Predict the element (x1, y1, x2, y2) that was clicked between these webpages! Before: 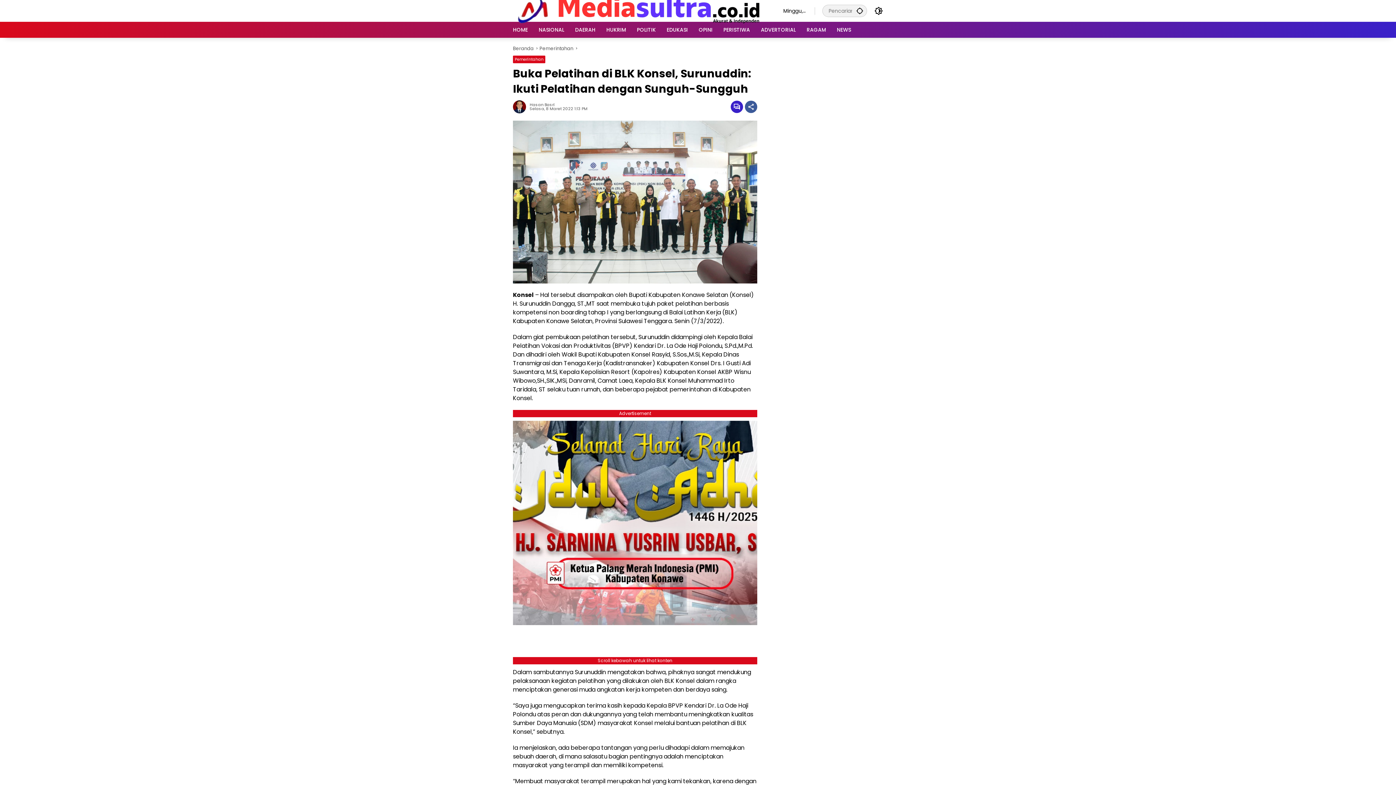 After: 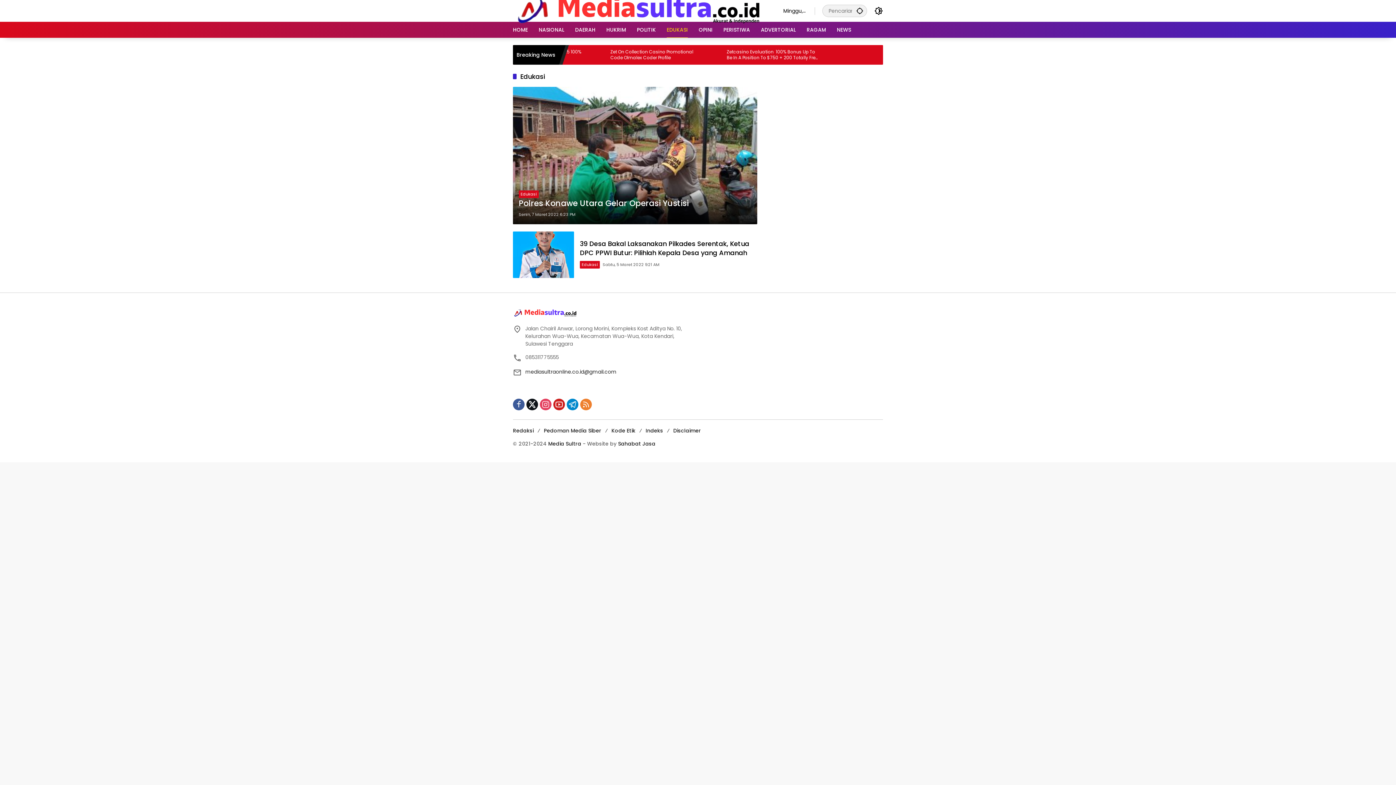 Action: bbox: (666, 21, 688, 37) label: EDUKASI